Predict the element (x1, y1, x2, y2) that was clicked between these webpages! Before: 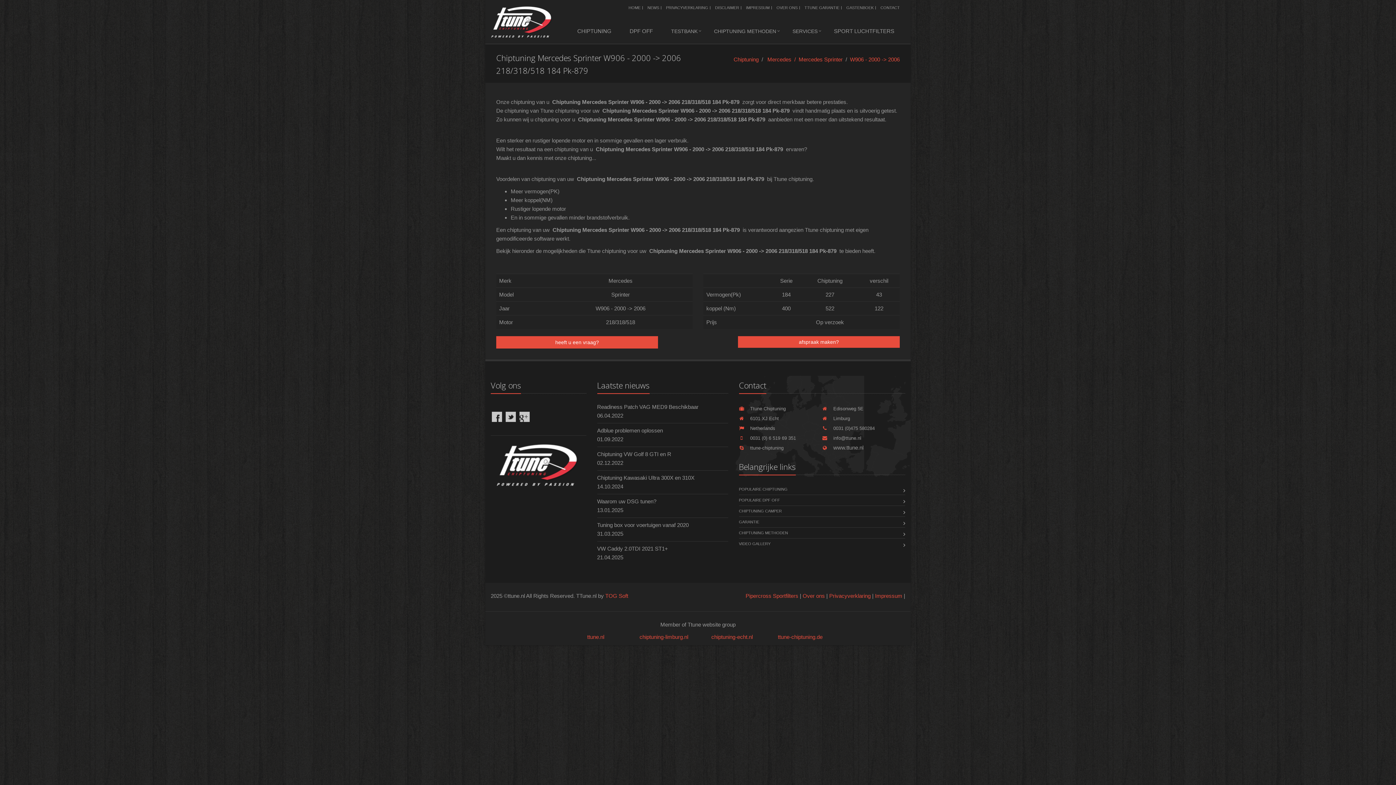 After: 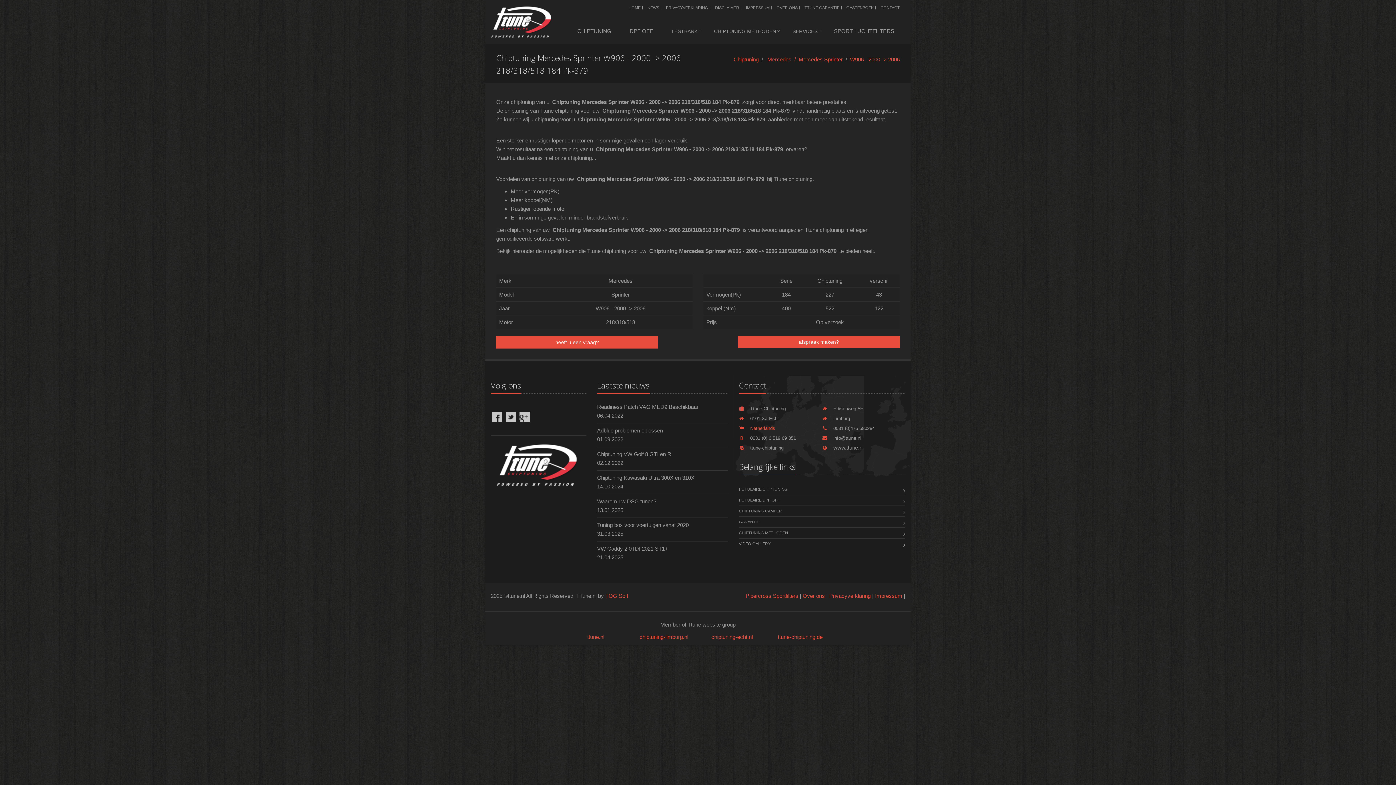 Action: label:   Netherlands bbox: (739, 425, 775, 431)